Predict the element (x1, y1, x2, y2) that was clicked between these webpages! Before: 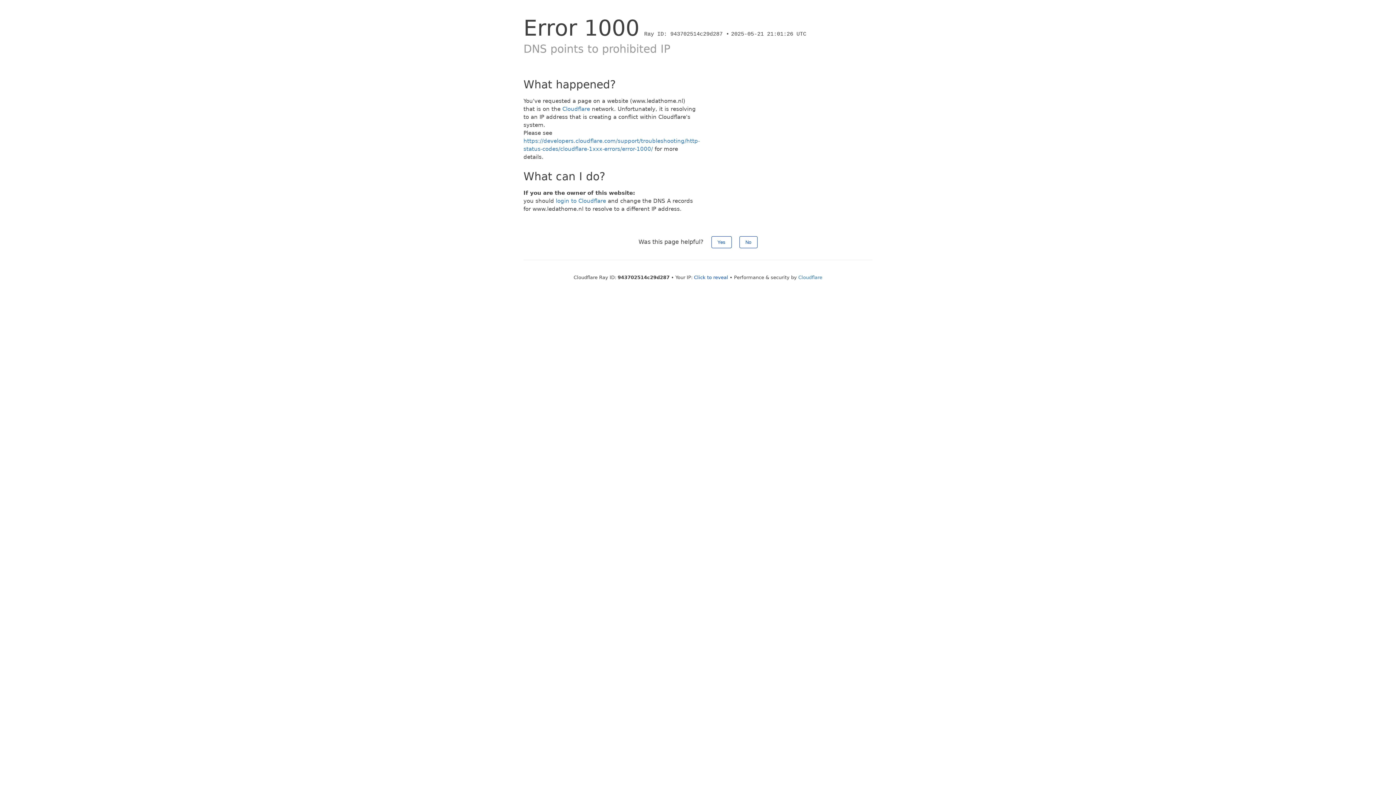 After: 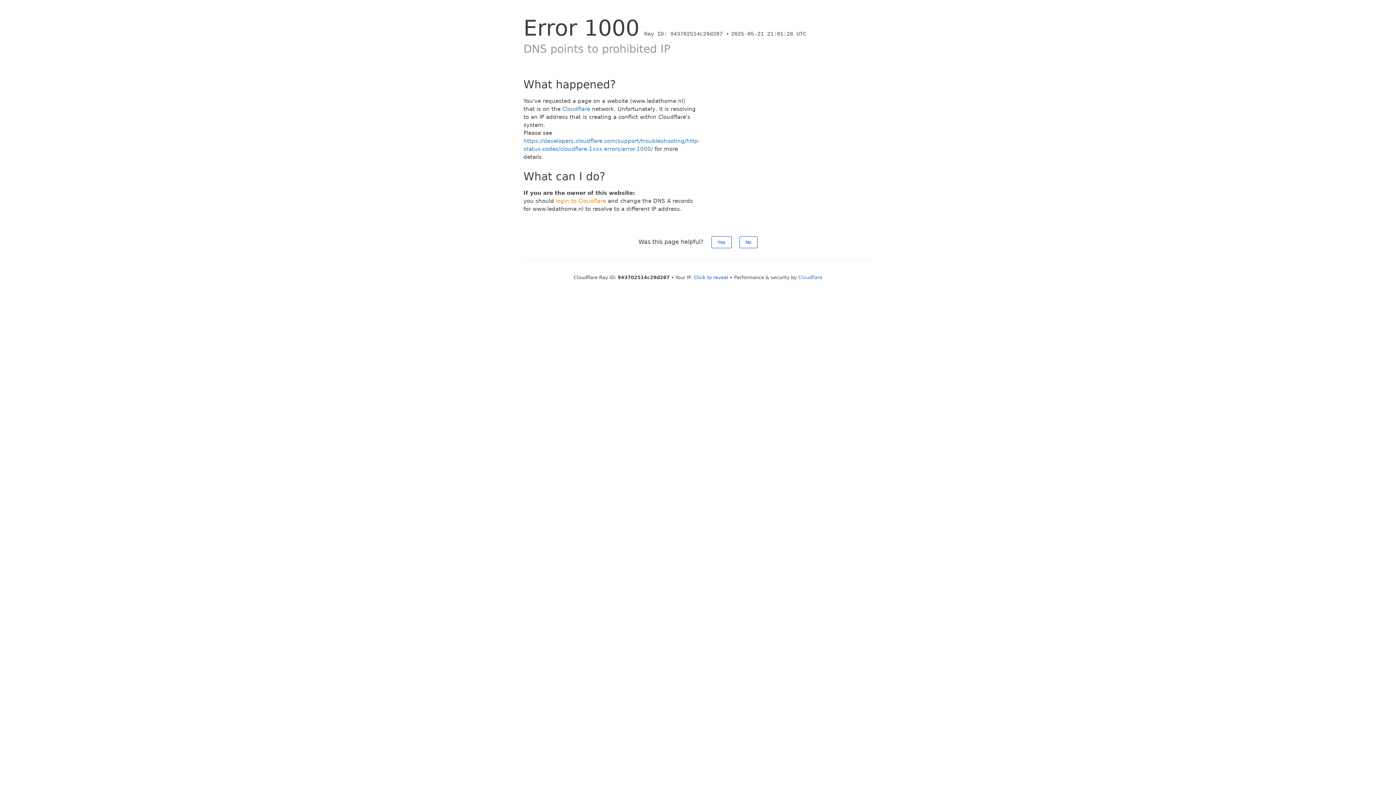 Action: label: login to Cloudflare bbox: (556, 197, 606, 204)